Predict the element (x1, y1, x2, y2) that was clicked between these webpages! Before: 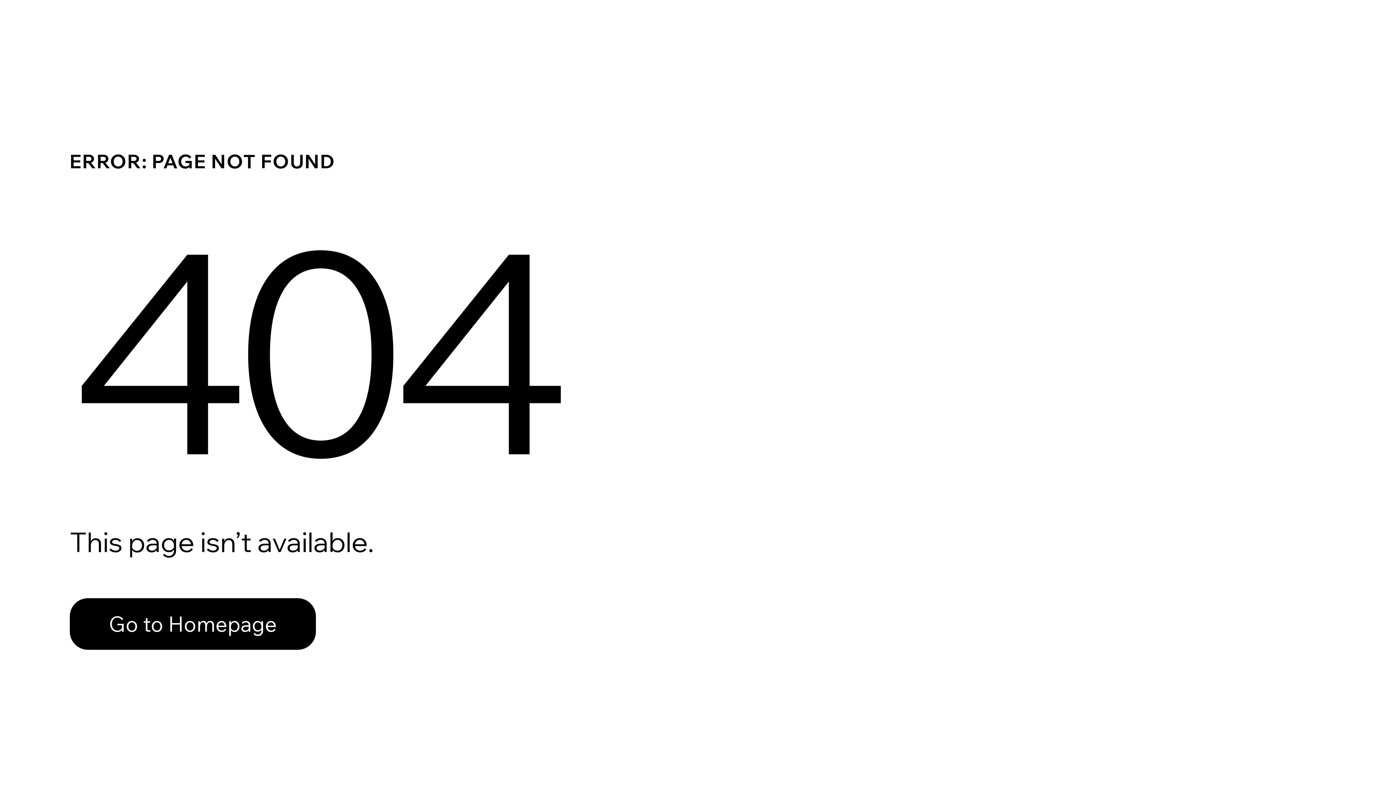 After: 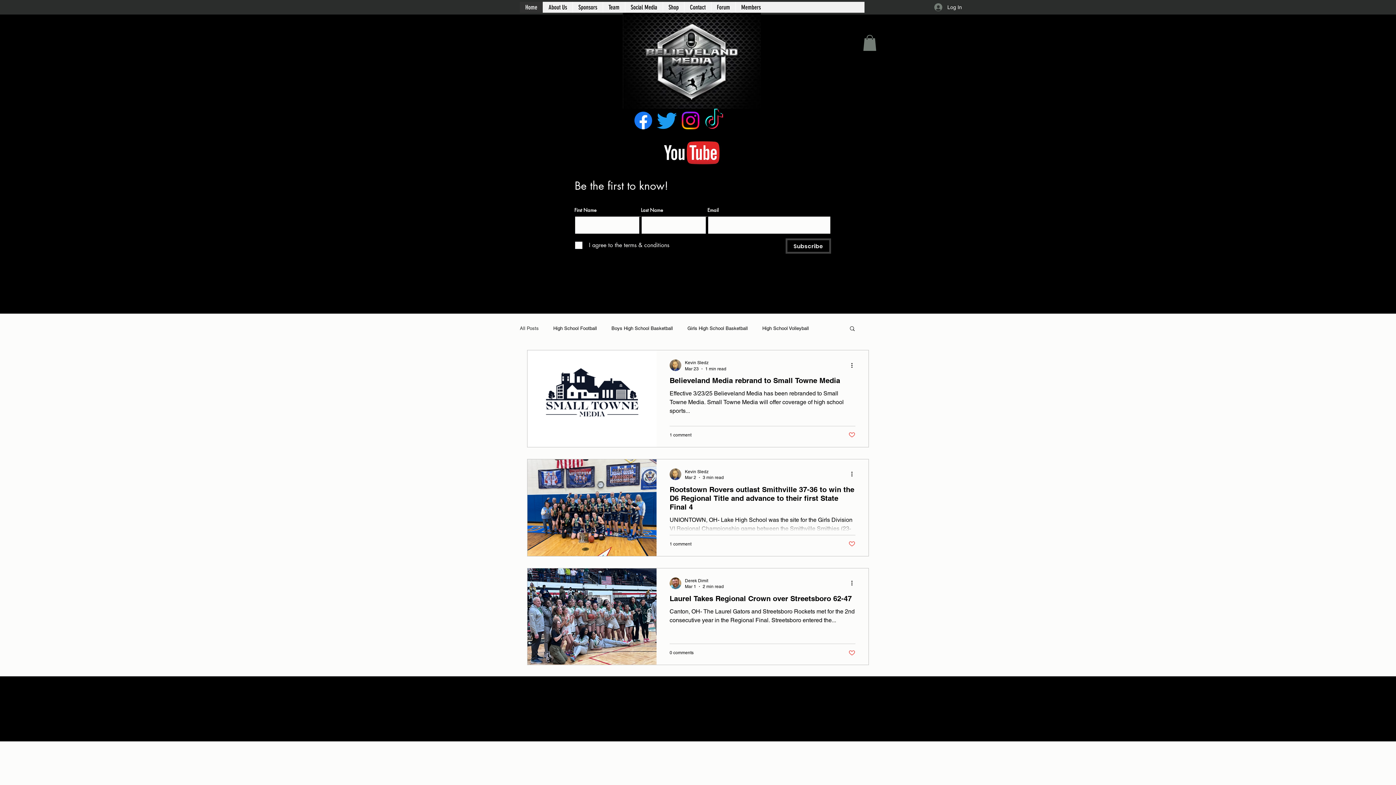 Action: bbox: (69, 598, 316, 650) label: Go to Homepage